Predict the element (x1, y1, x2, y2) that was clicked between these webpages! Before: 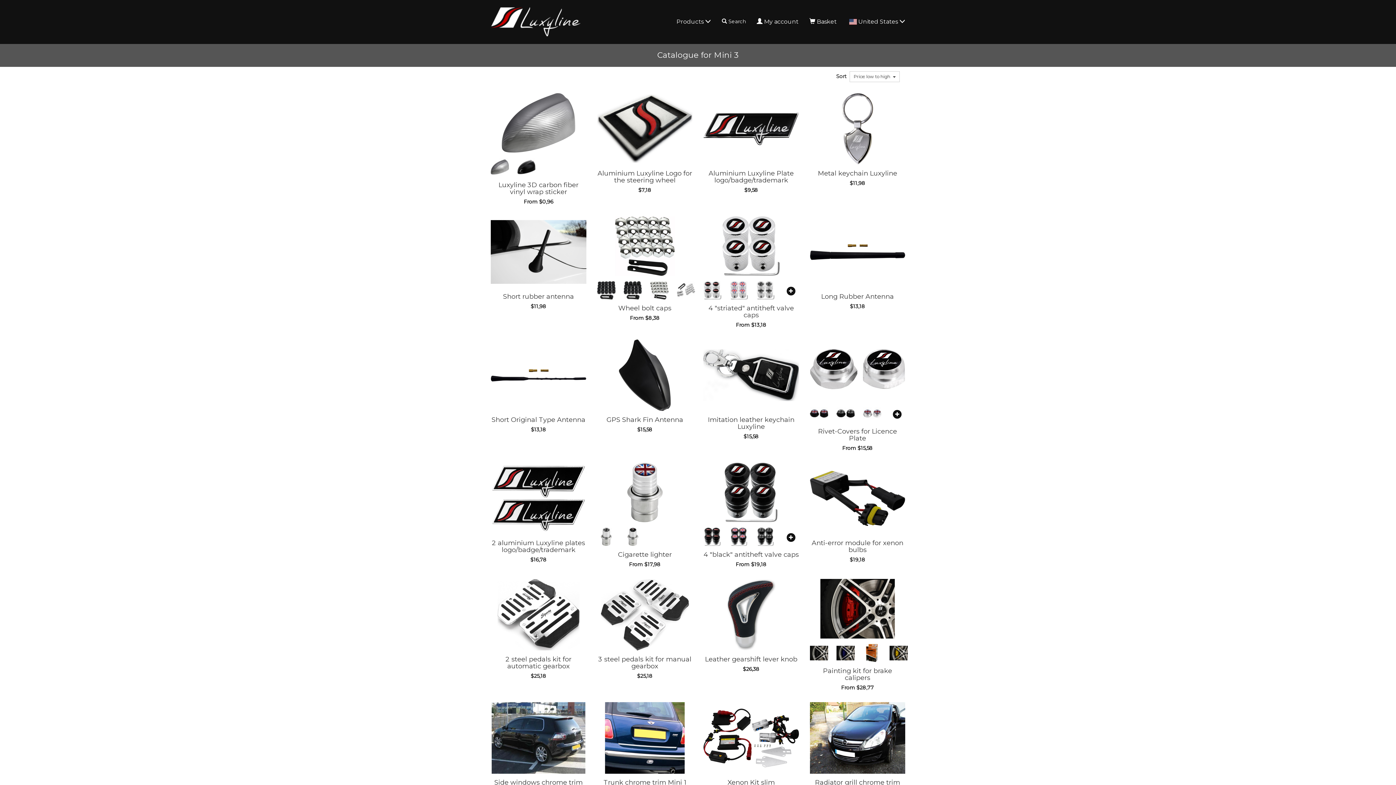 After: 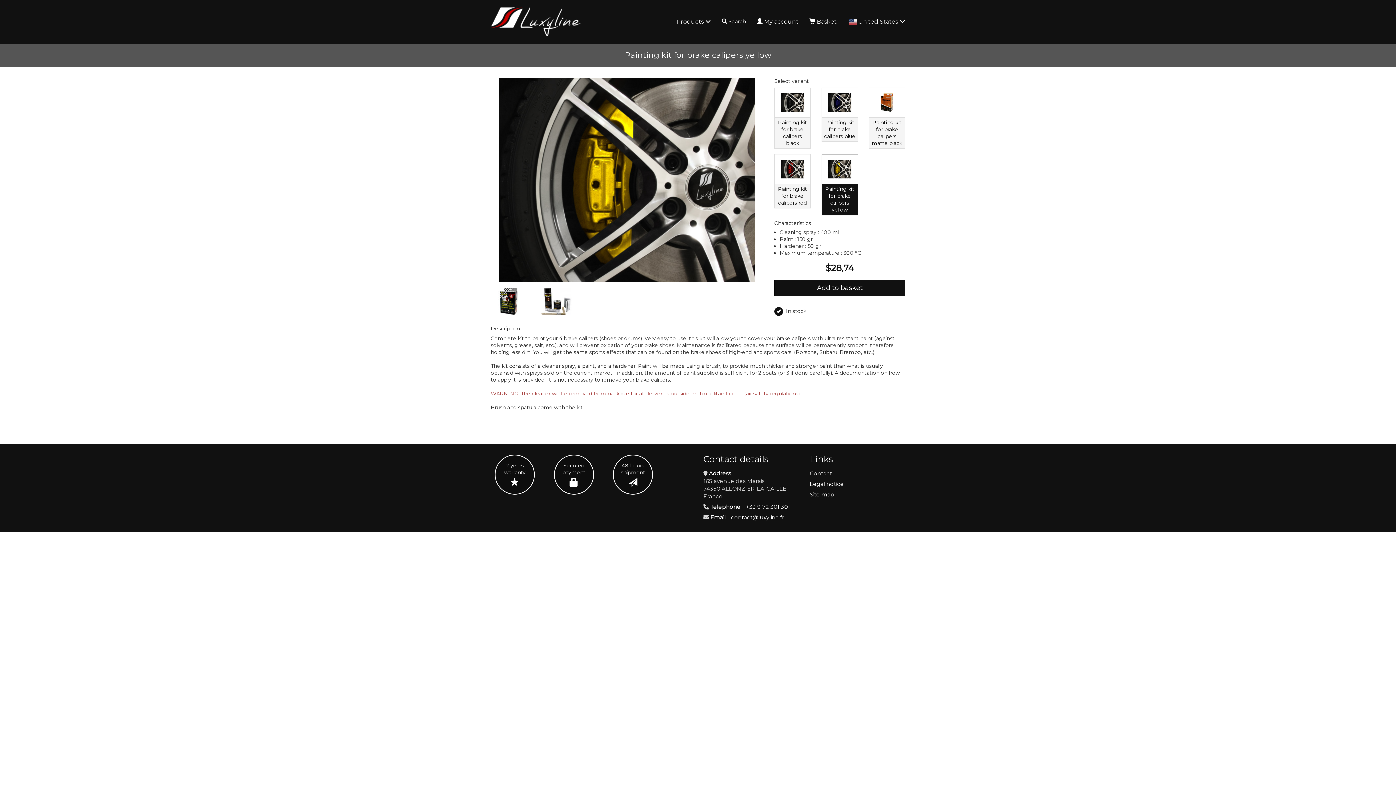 Action: bbox: (889, 649, 907, 656)